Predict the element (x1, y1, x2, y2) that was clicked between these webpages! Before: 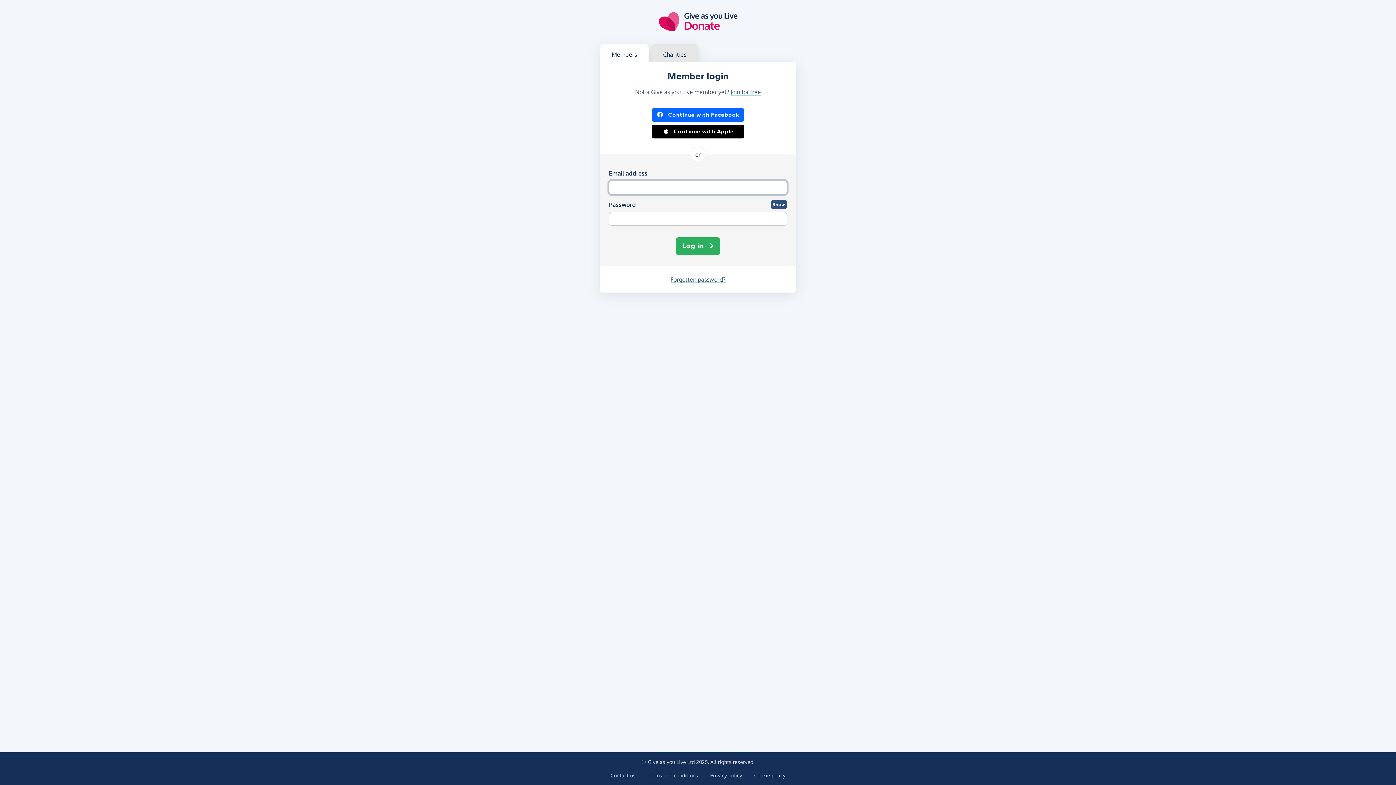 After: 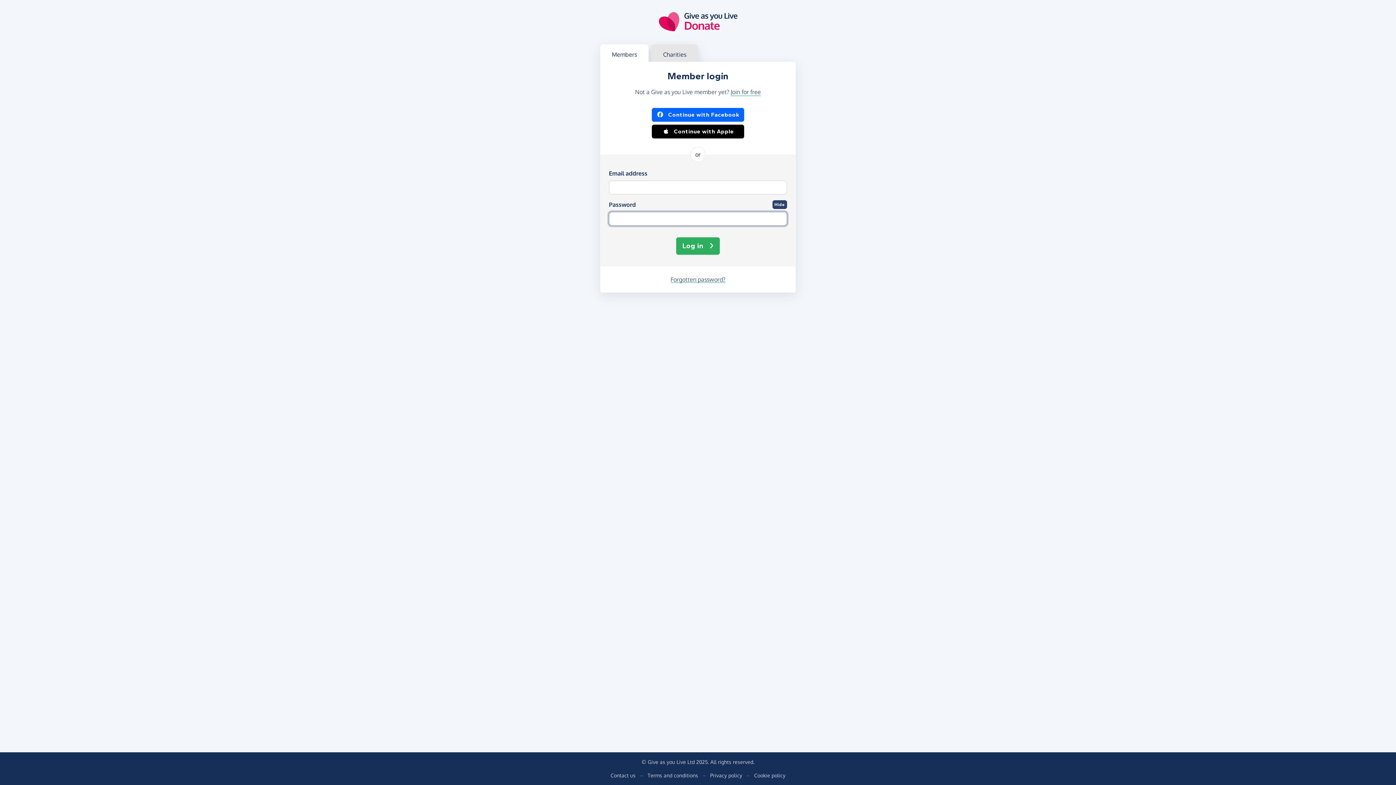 Action: bbox: (770, 200, 787, 209) label: Show